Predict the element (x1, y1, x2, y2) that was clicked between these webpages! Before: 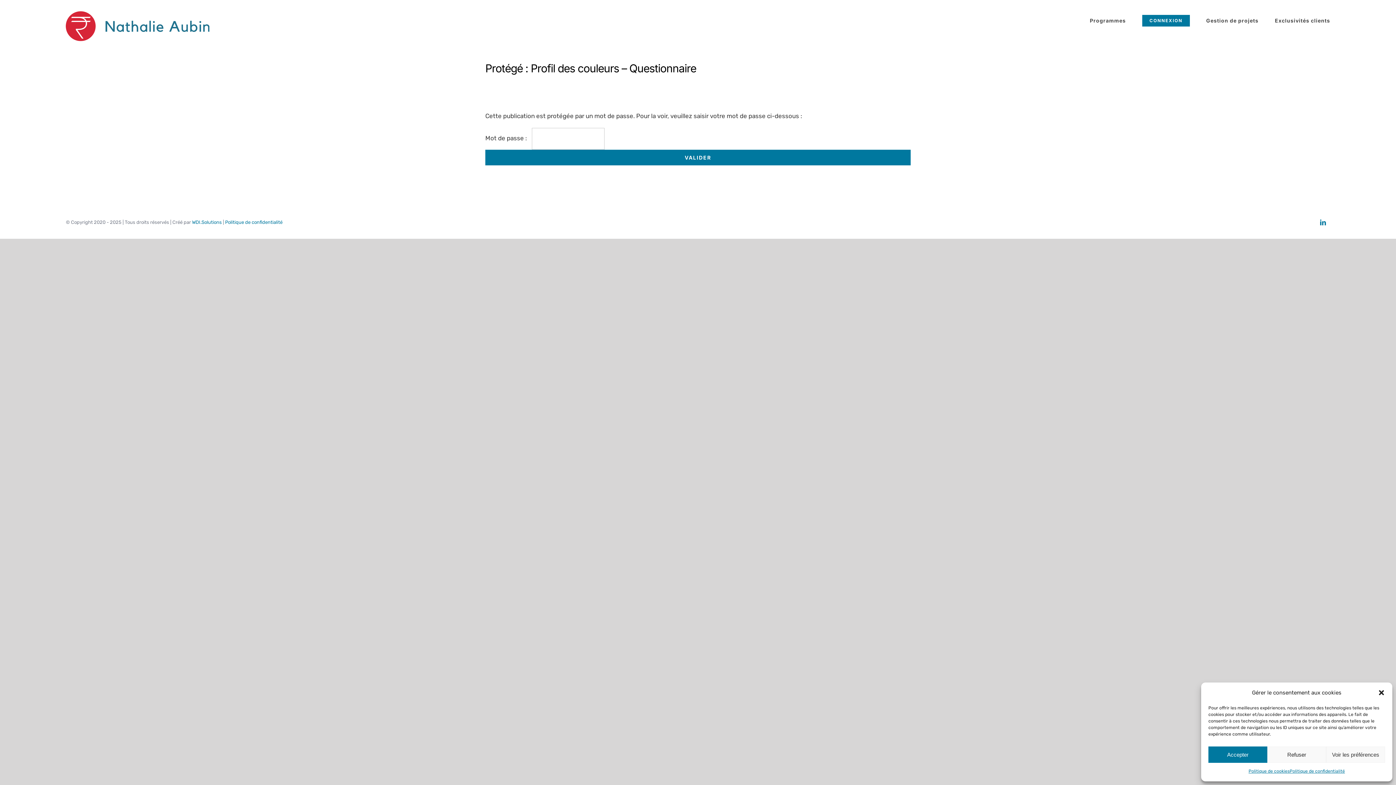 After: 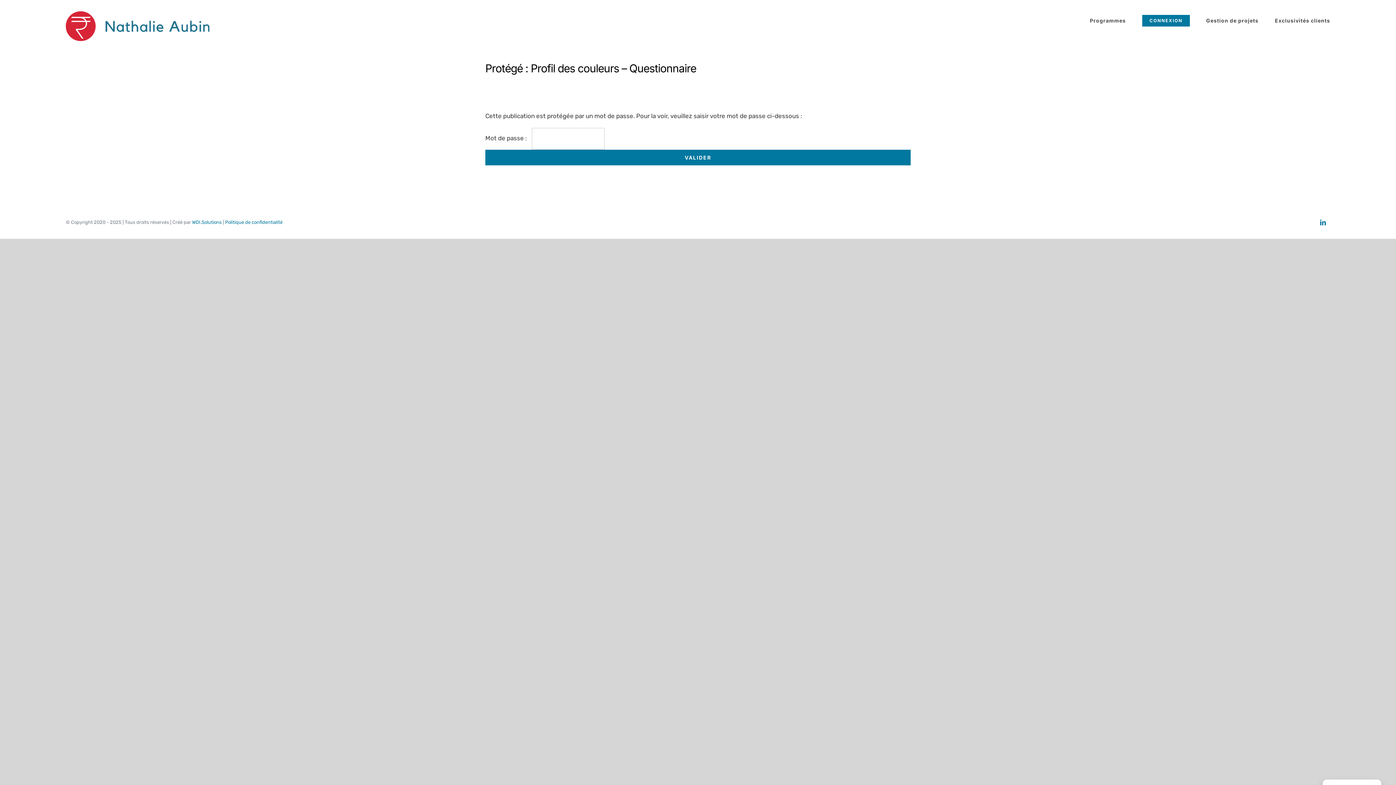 Action: bbox: (1267, 746, 1326, 763) label: Refuser